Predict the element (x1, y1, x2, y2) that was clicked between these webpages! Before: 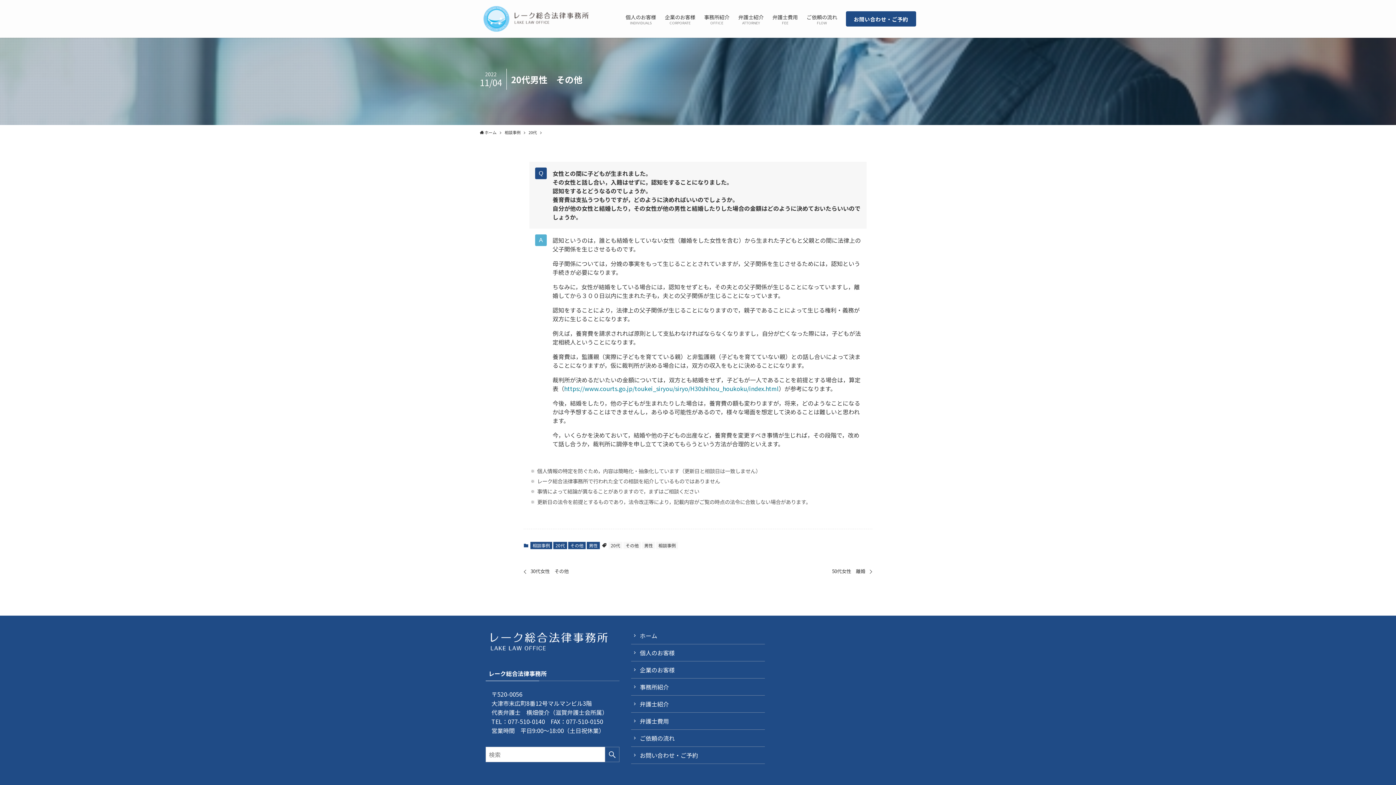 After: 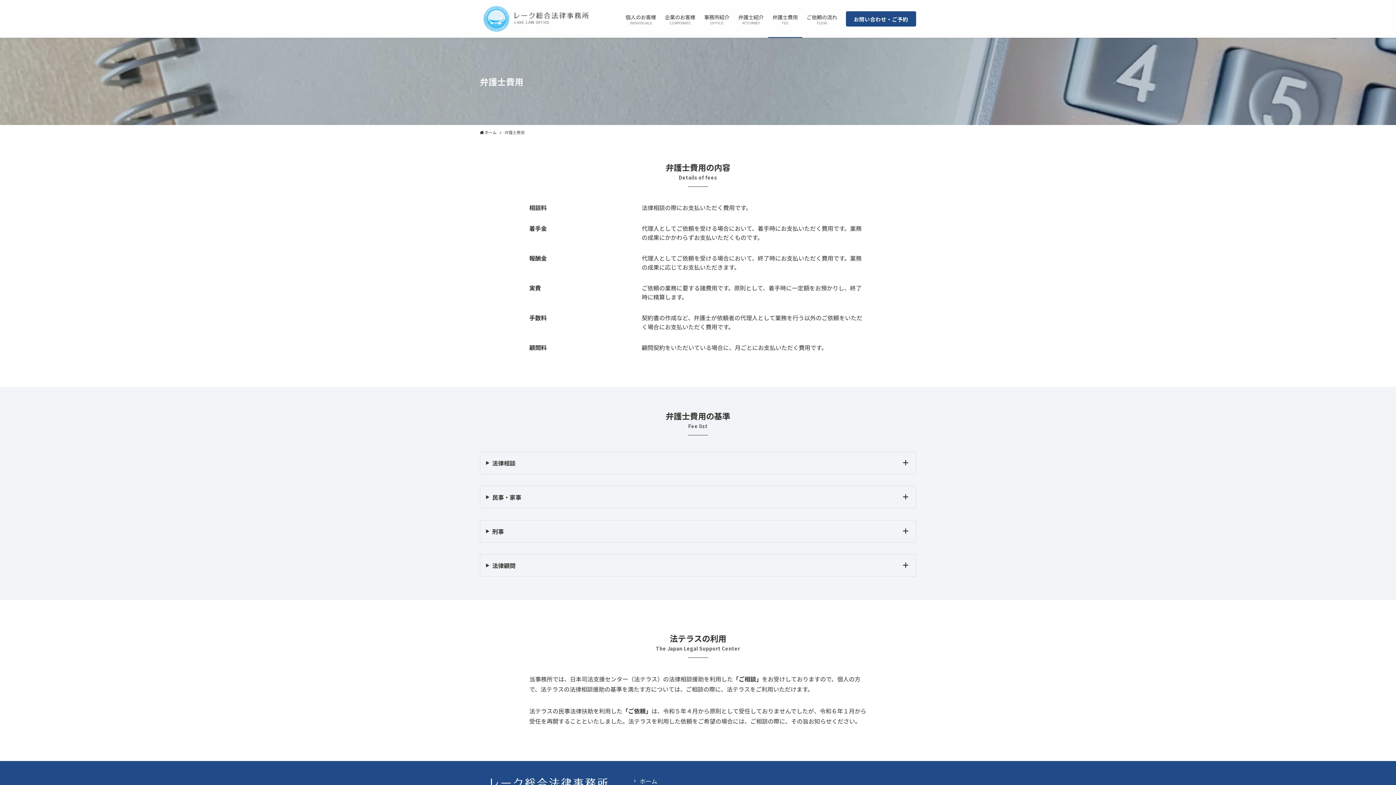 Action: bbox: (768, 0, 802, 37) label: 弁護士費用
FEE